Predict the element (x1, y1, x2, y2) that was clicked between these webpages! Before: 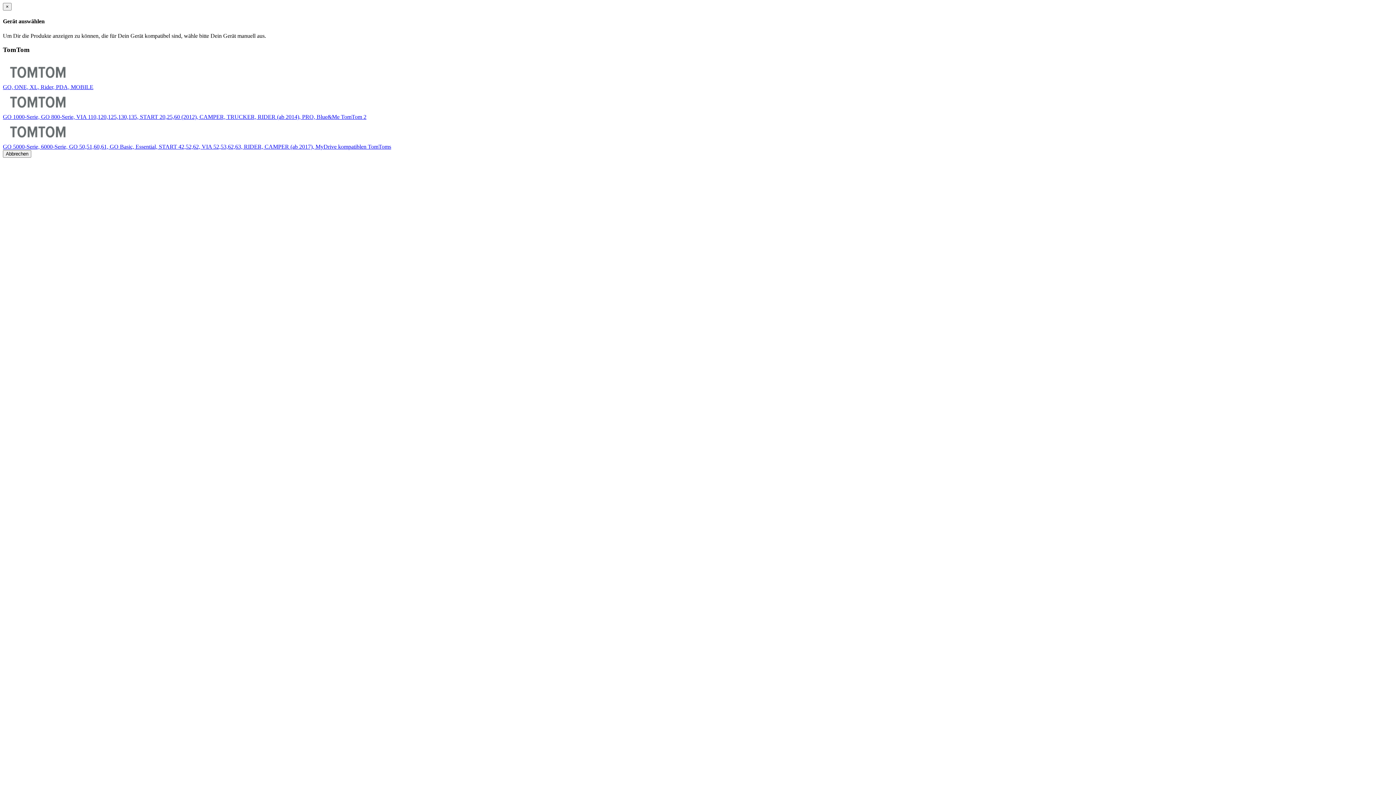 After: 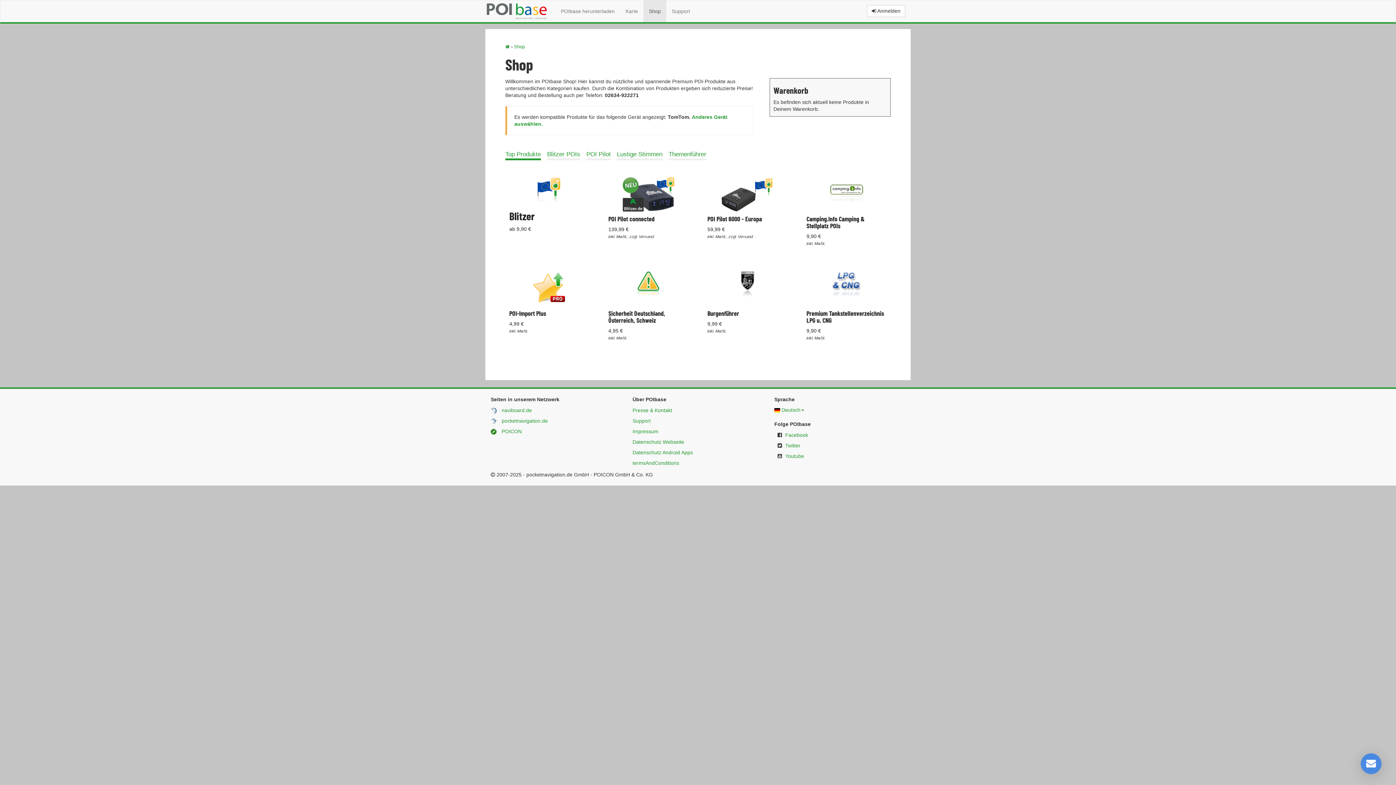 Action: label: GO, ONE, XL, Rider, PDA, MOBILE bbox: (2, 60, 1393, 90)